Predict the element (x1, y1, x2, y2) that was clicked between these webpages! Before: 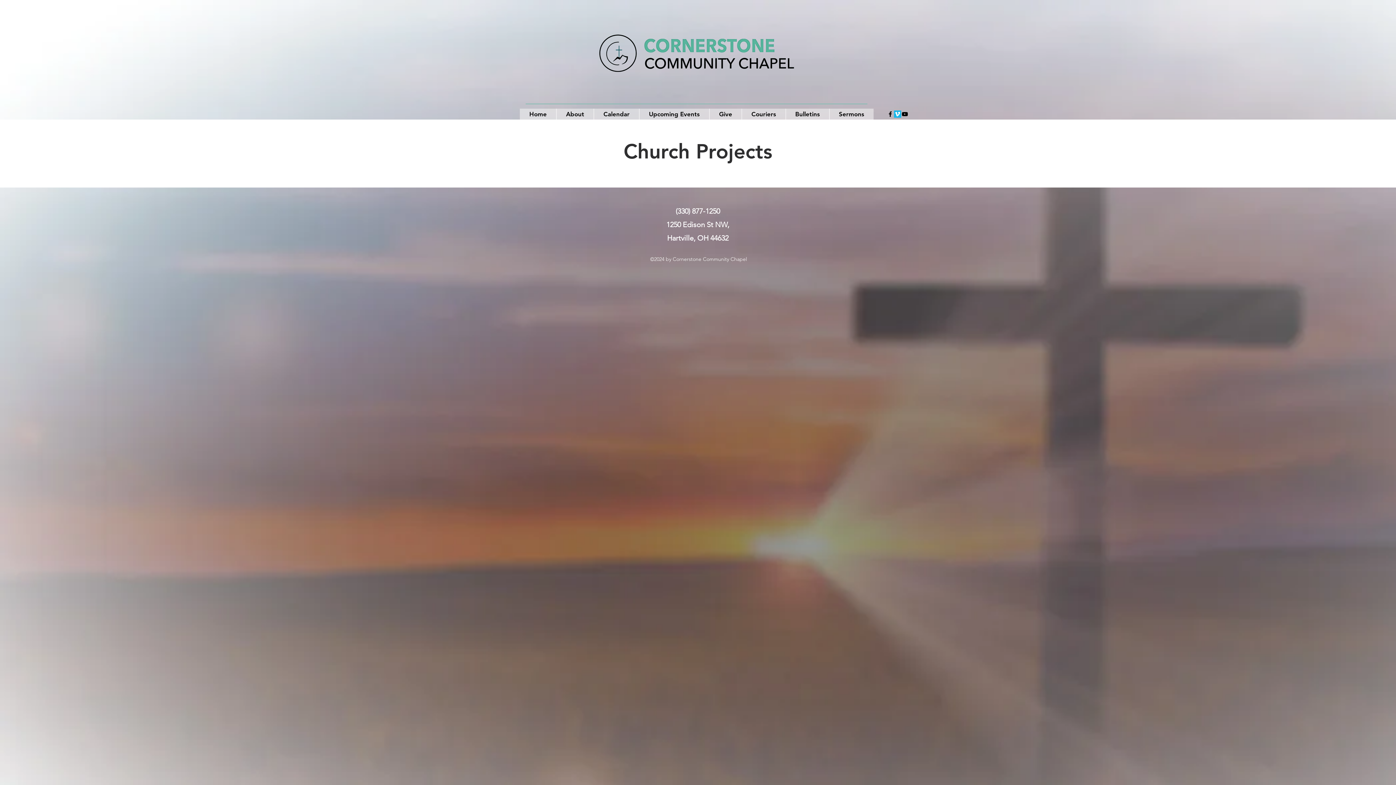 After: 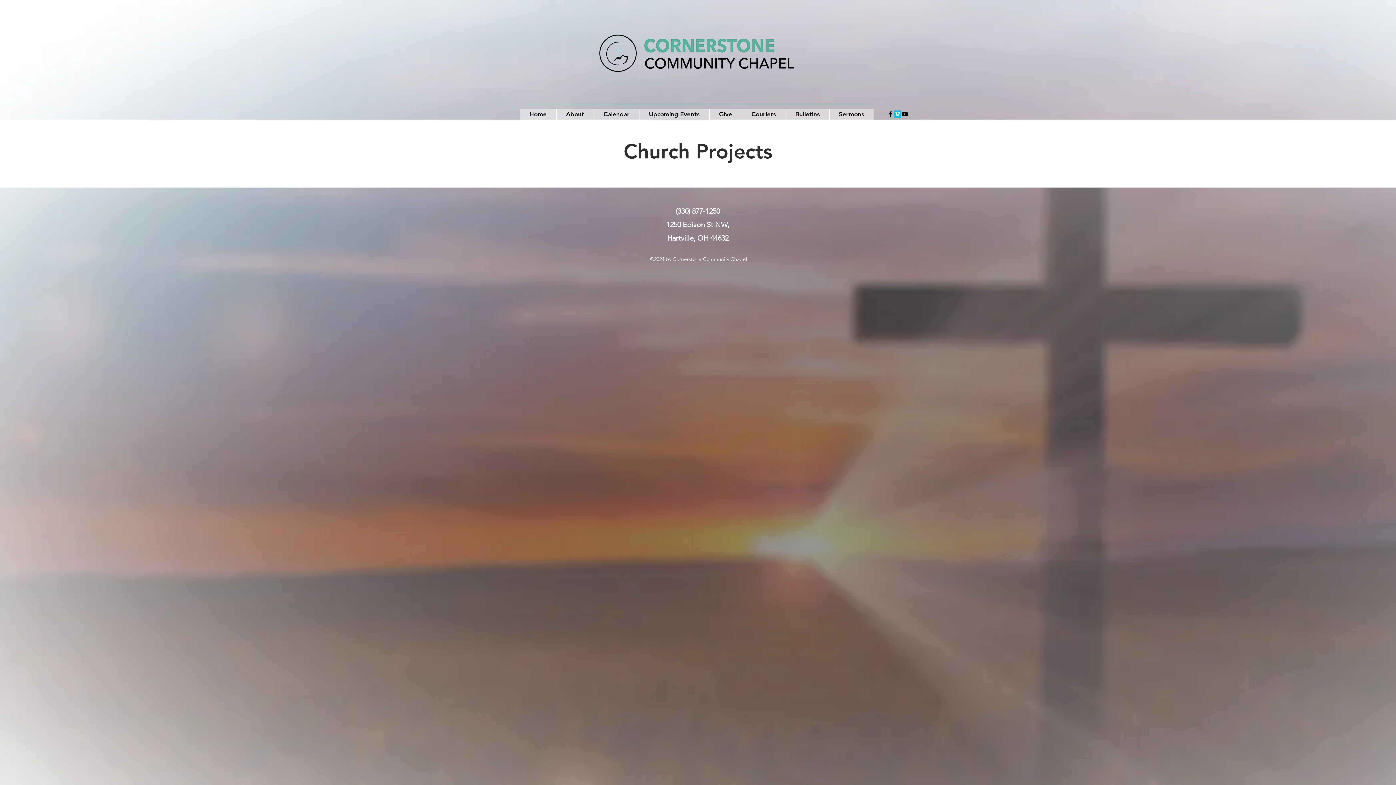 Action: bbox: (886, 110, 894, 117) label: facebook